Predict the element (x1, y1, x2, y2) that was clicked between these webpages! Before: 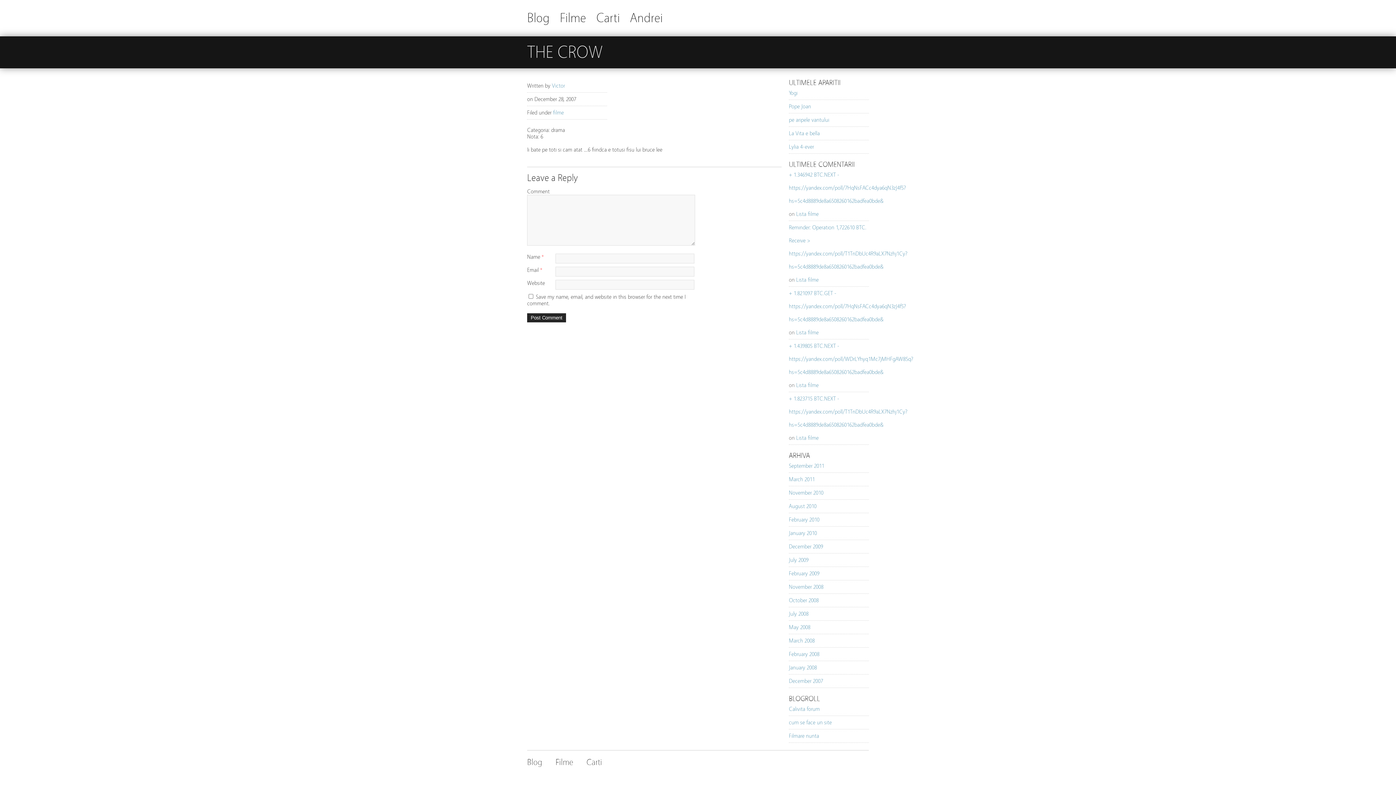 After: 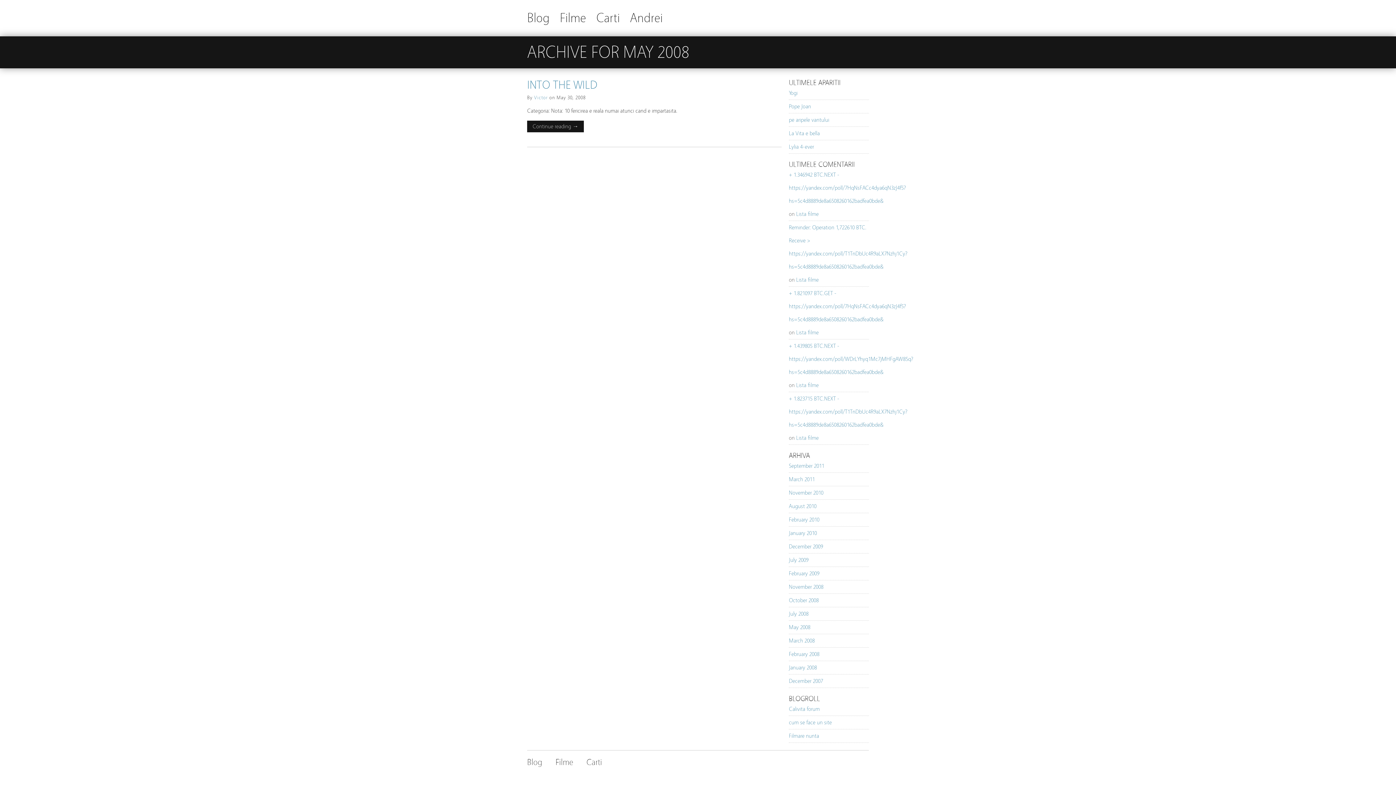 Action: bbox: (789, 624, 810, 630) label: May 2008